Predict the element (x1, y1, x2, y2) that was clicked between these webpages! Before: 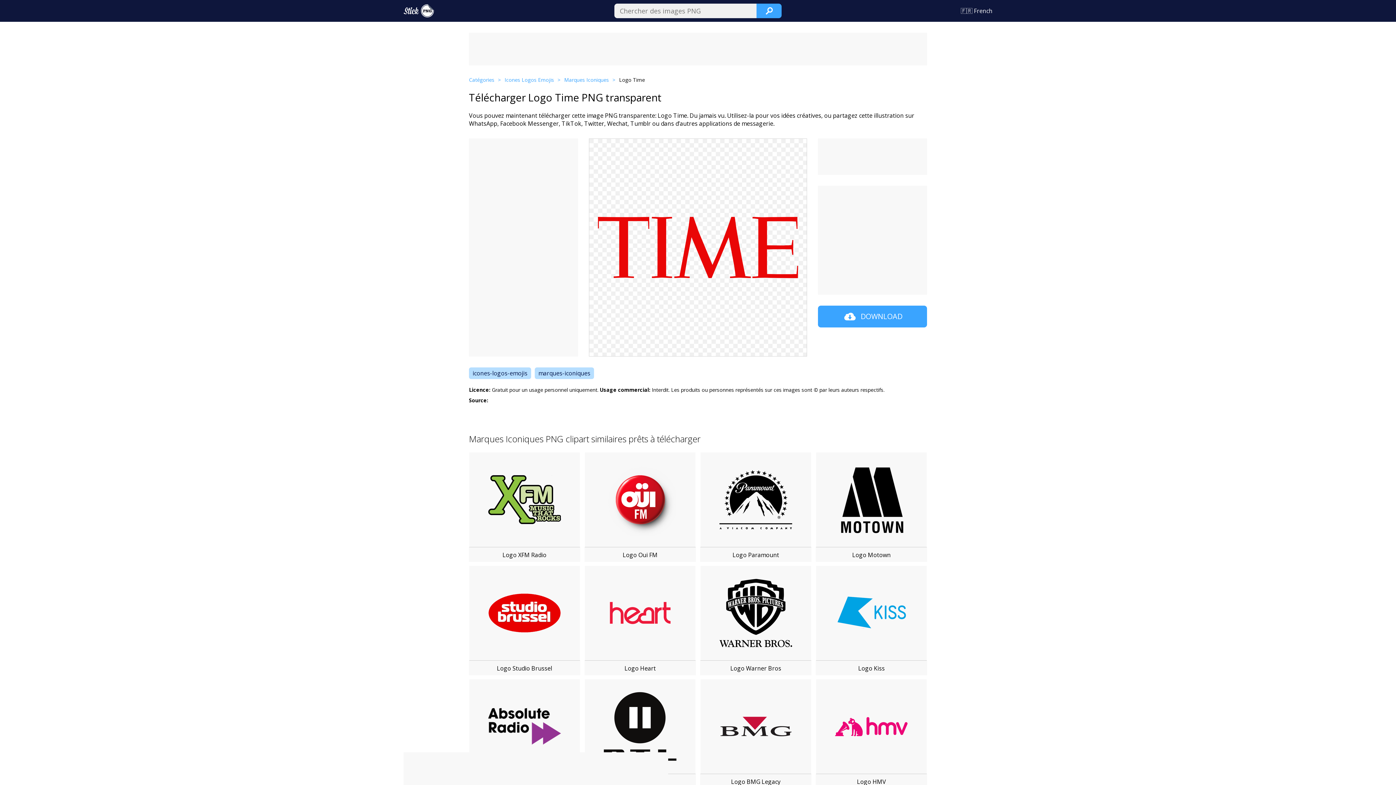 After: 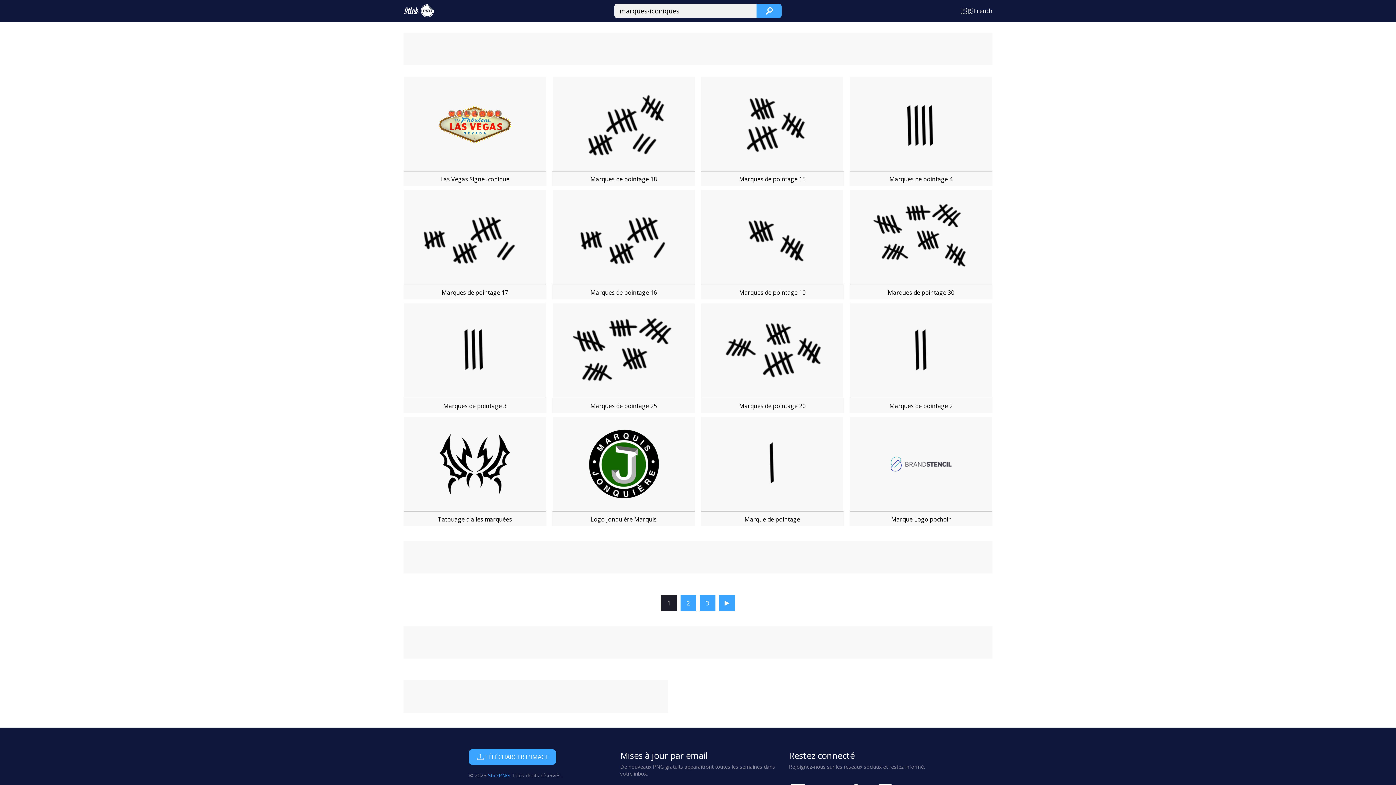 Action: bbox: (538, 369, 590, 377) label: marques-iconiques